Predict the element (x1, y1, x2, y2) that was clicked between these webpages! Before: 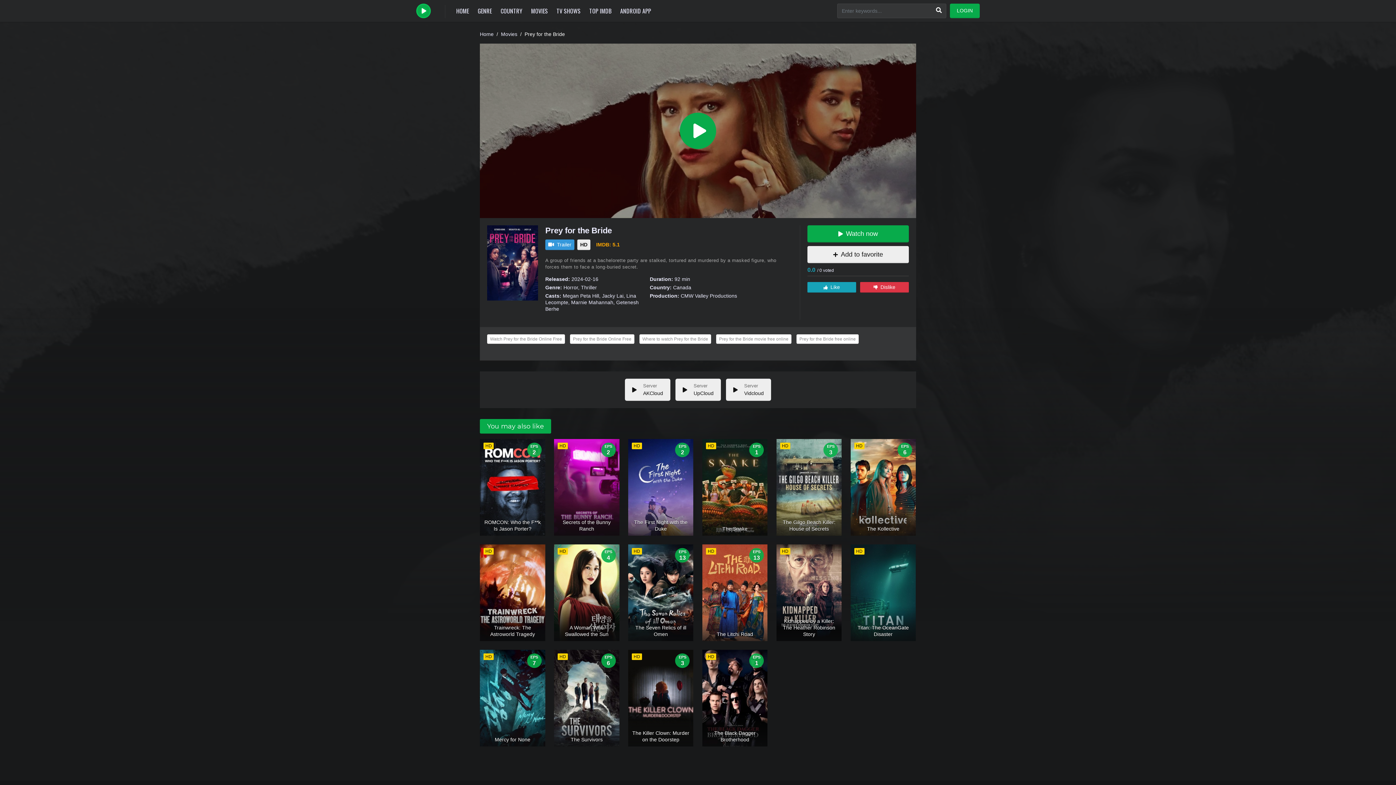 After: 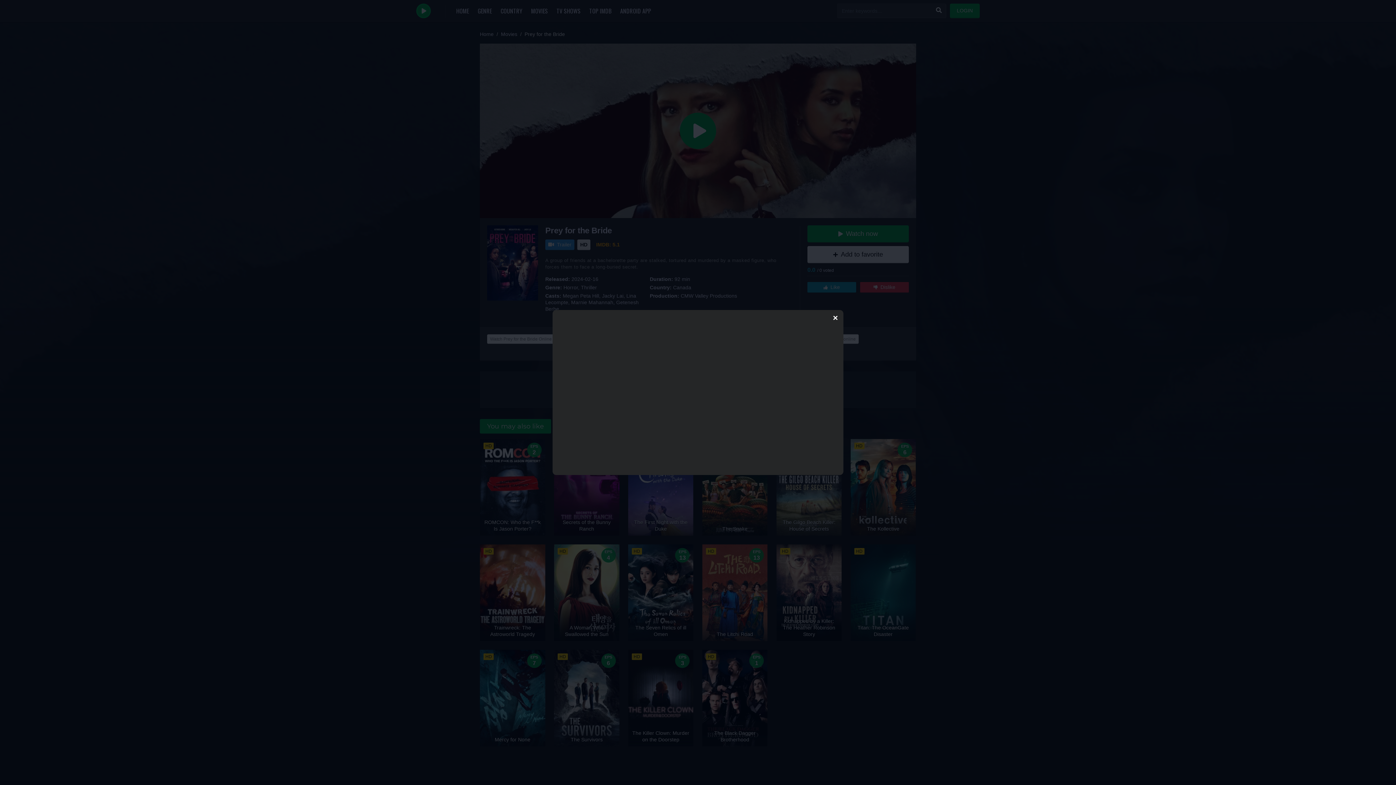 Action: bbox: (545, 239, 574, 250) label: Trailer